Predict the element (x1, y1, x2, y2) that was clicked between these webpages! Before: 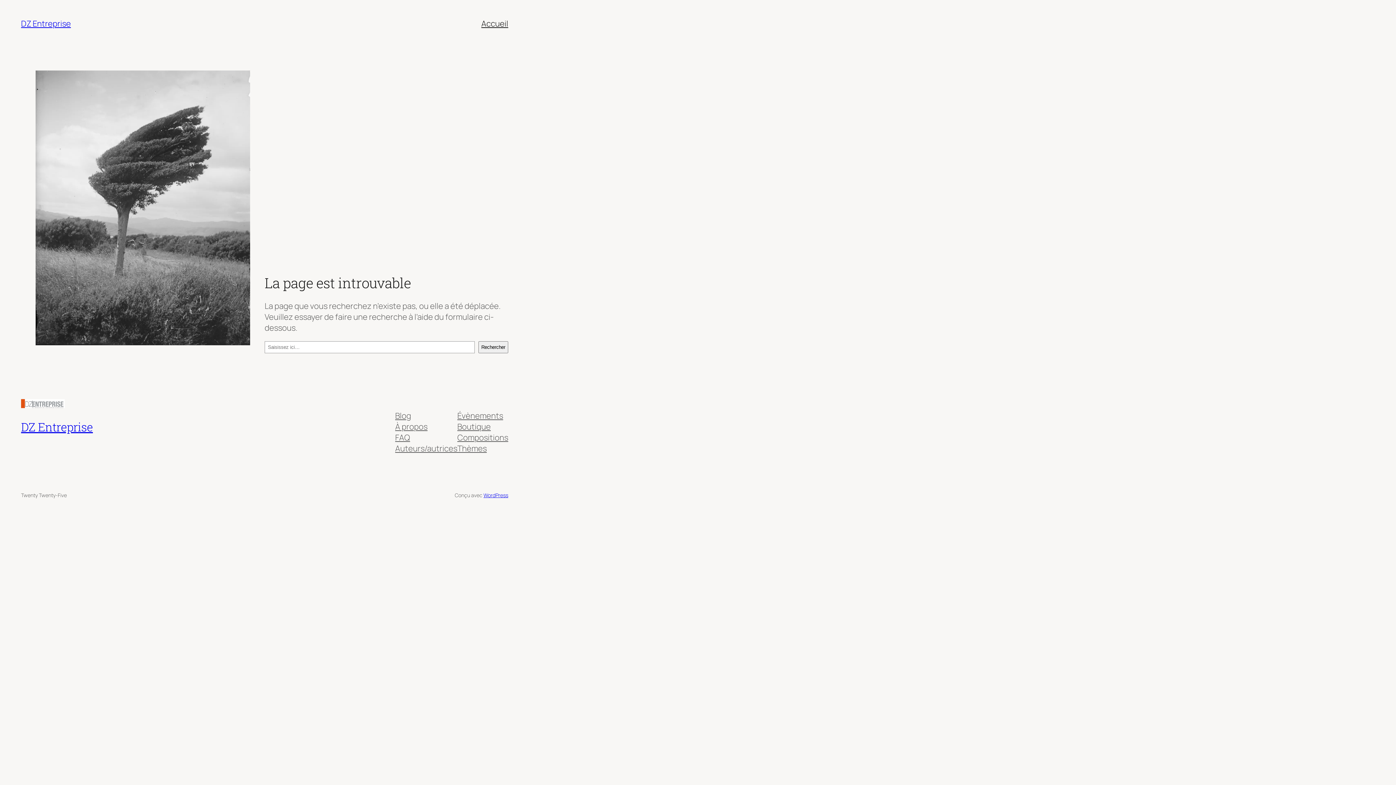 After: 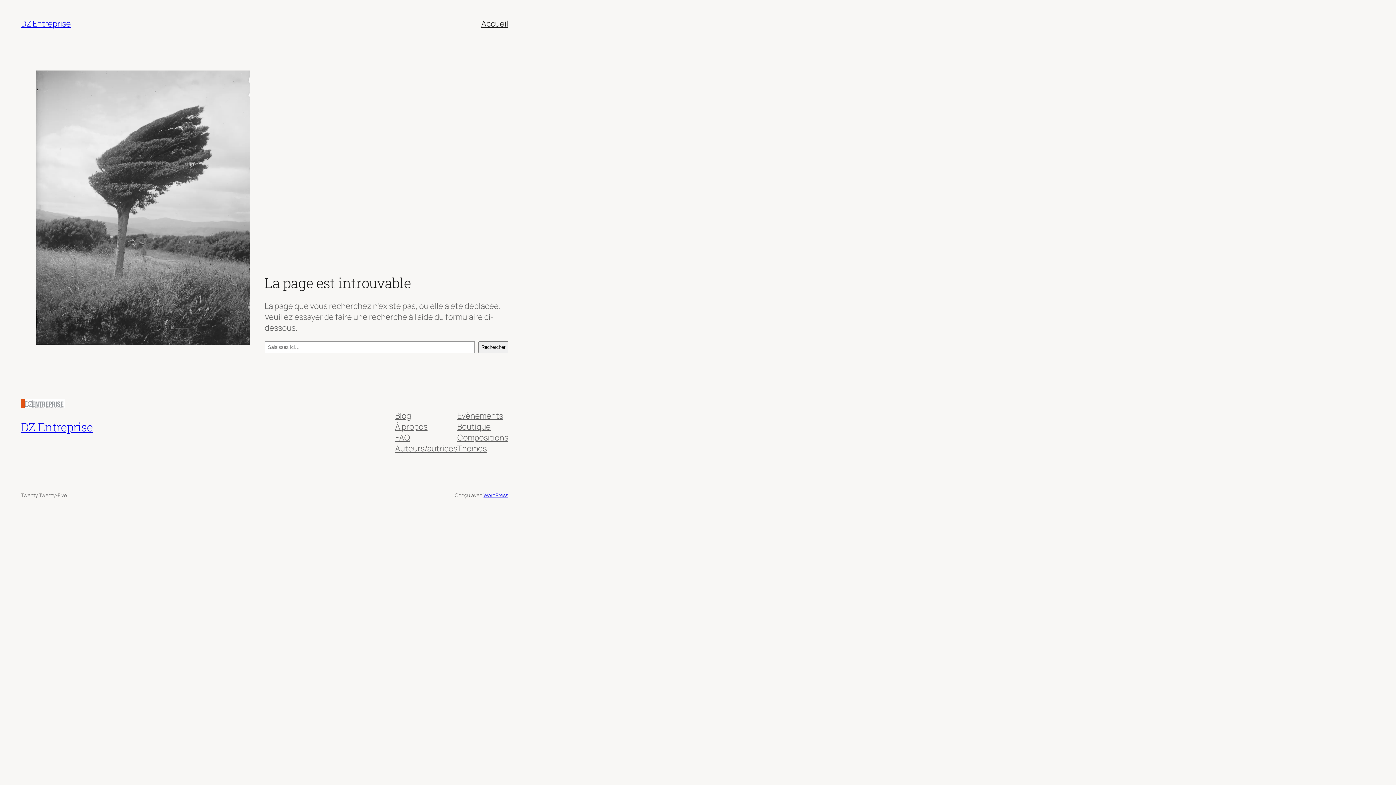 Action: label: Auteurs/autrices bbox: (395, 443, 457, 454)